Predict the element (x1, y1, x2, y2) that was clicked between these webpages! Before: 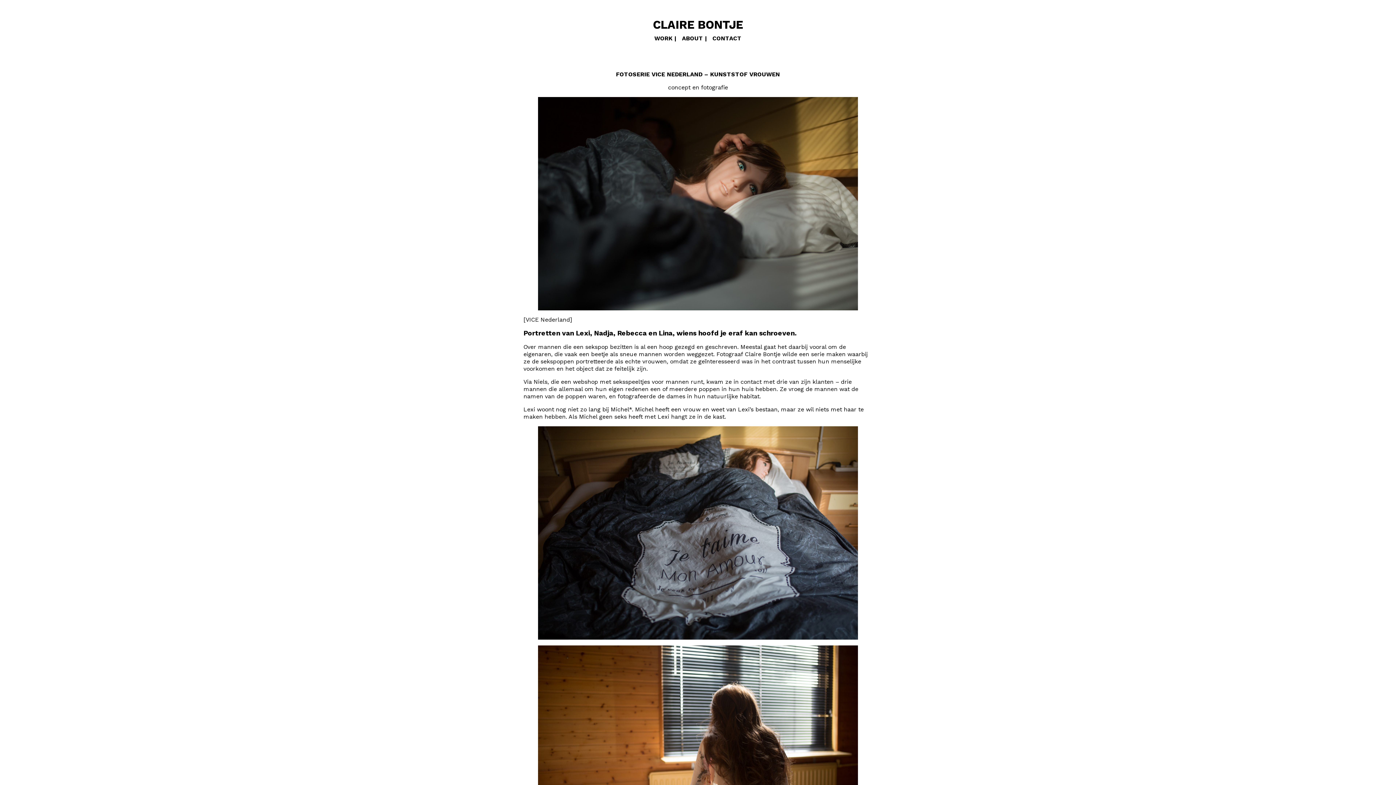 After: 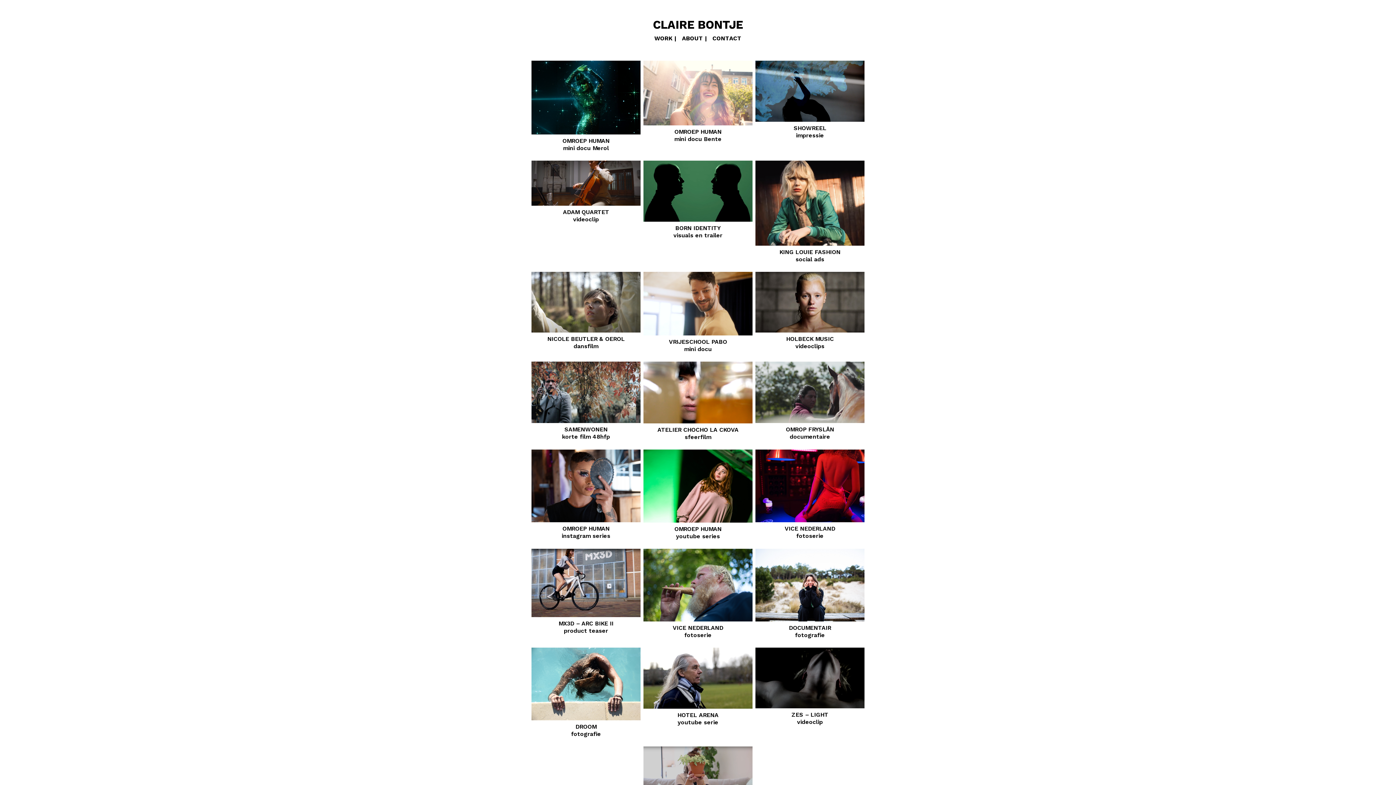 Action: bbox: (653, 17, 743, 31) label: CLAIRE BONTJE